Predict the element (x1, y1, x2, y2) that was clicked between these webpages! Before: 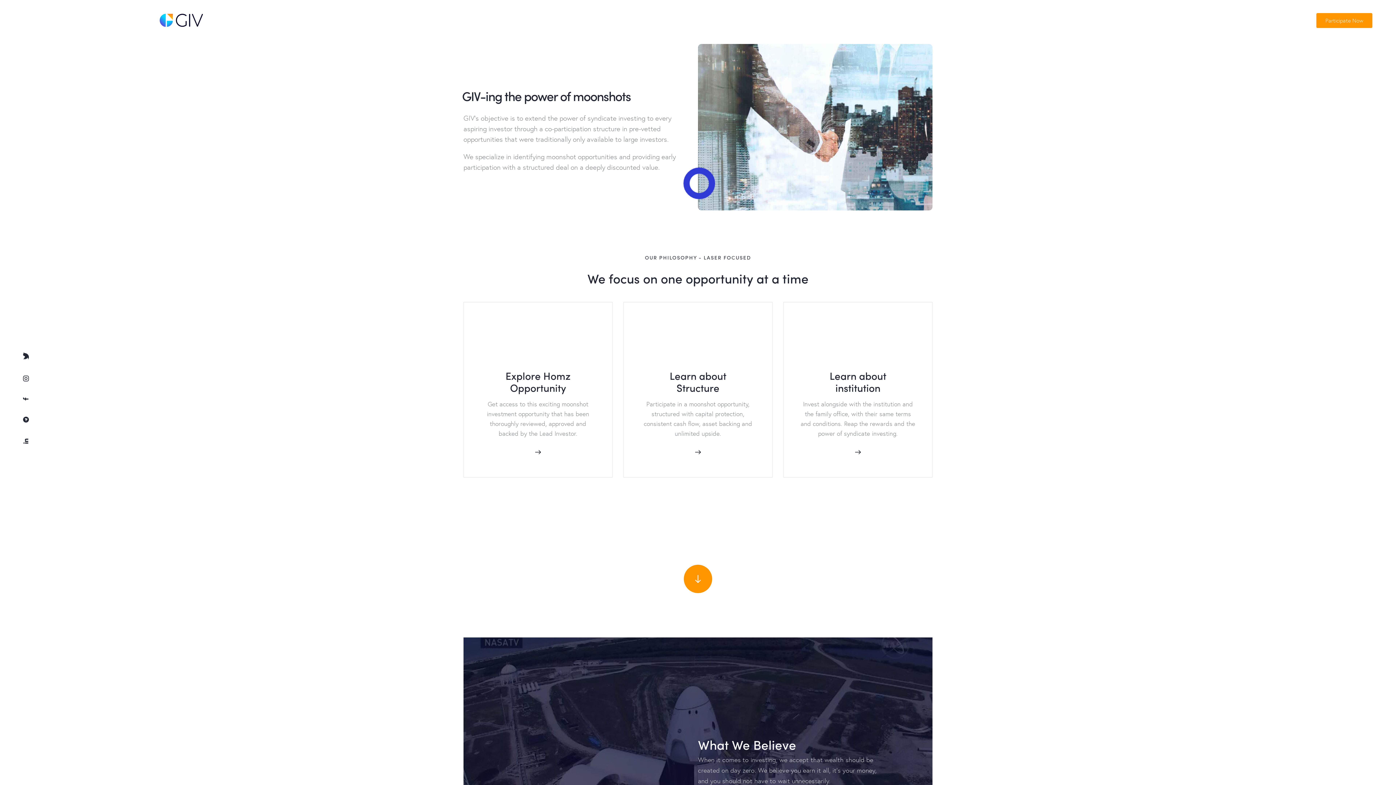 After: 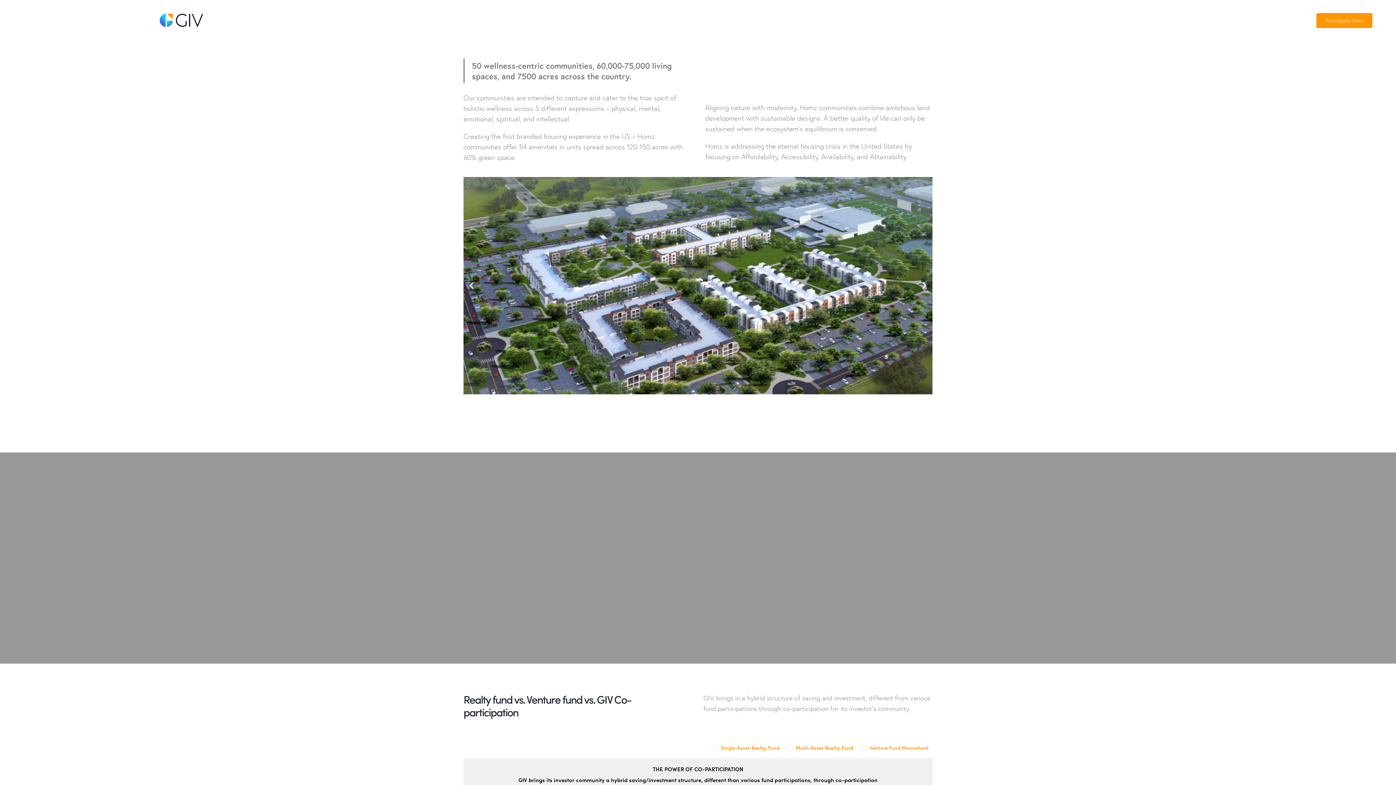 Action: bbox: (464, 302, 612, 477)